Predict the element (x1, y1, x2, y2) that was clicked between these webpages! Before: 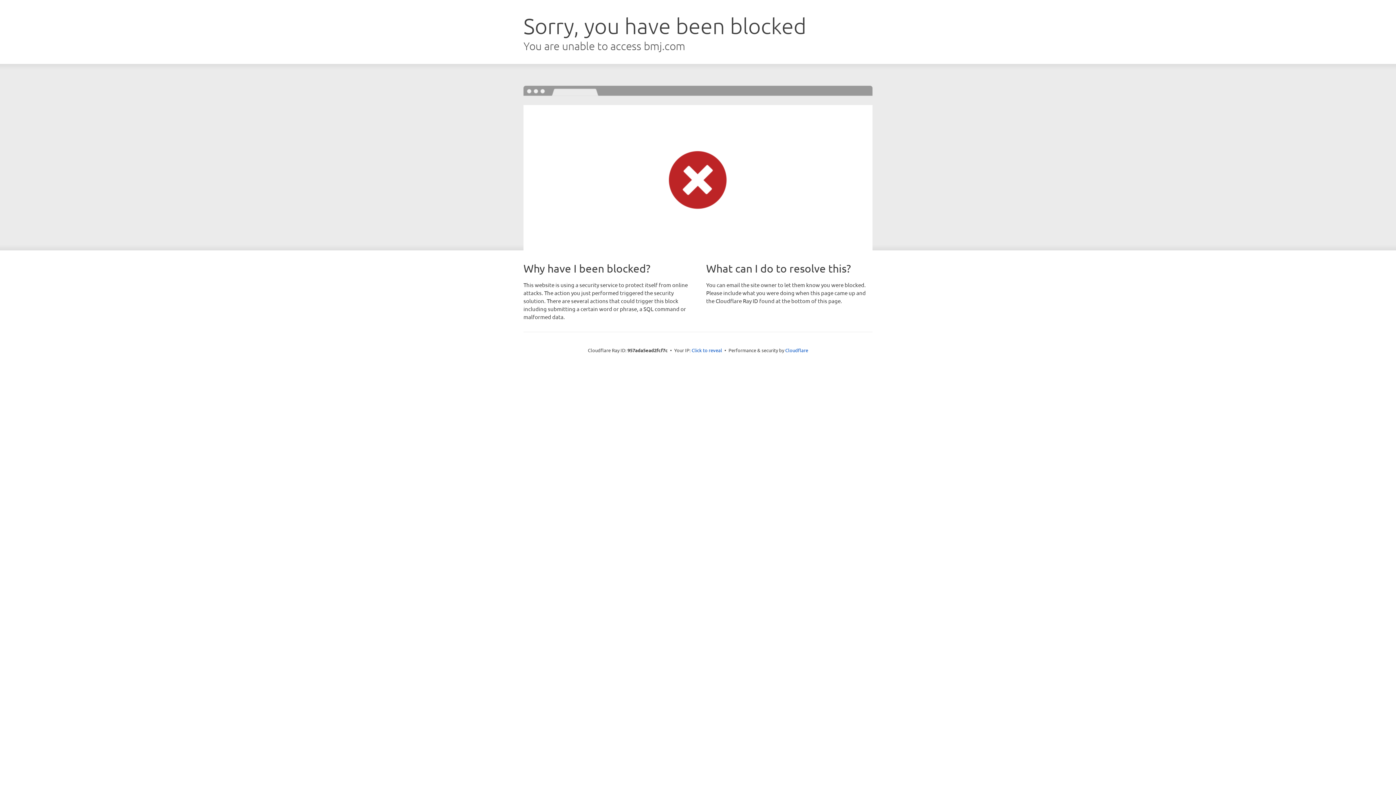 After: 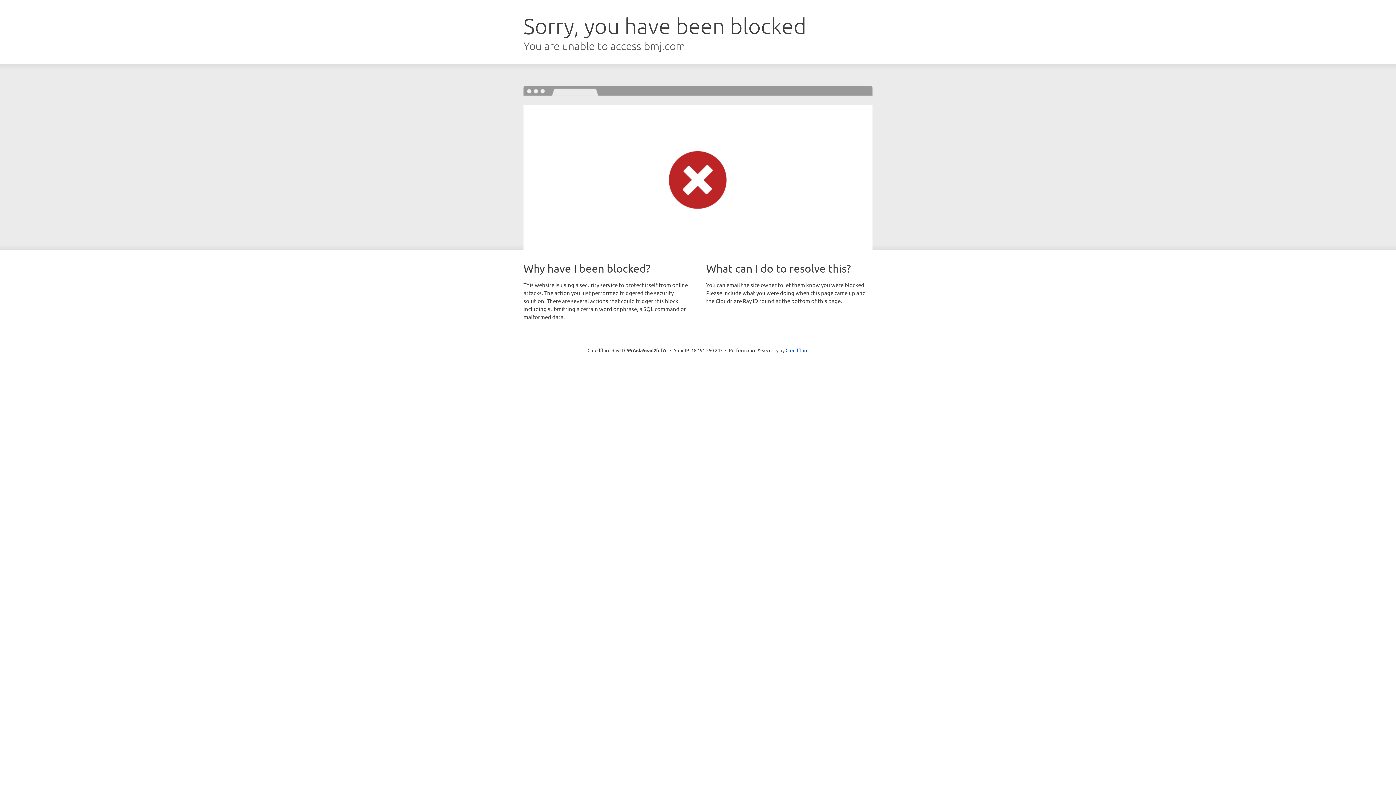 Action: label: Click to reveal bbox: (691, 346, 722, 353)